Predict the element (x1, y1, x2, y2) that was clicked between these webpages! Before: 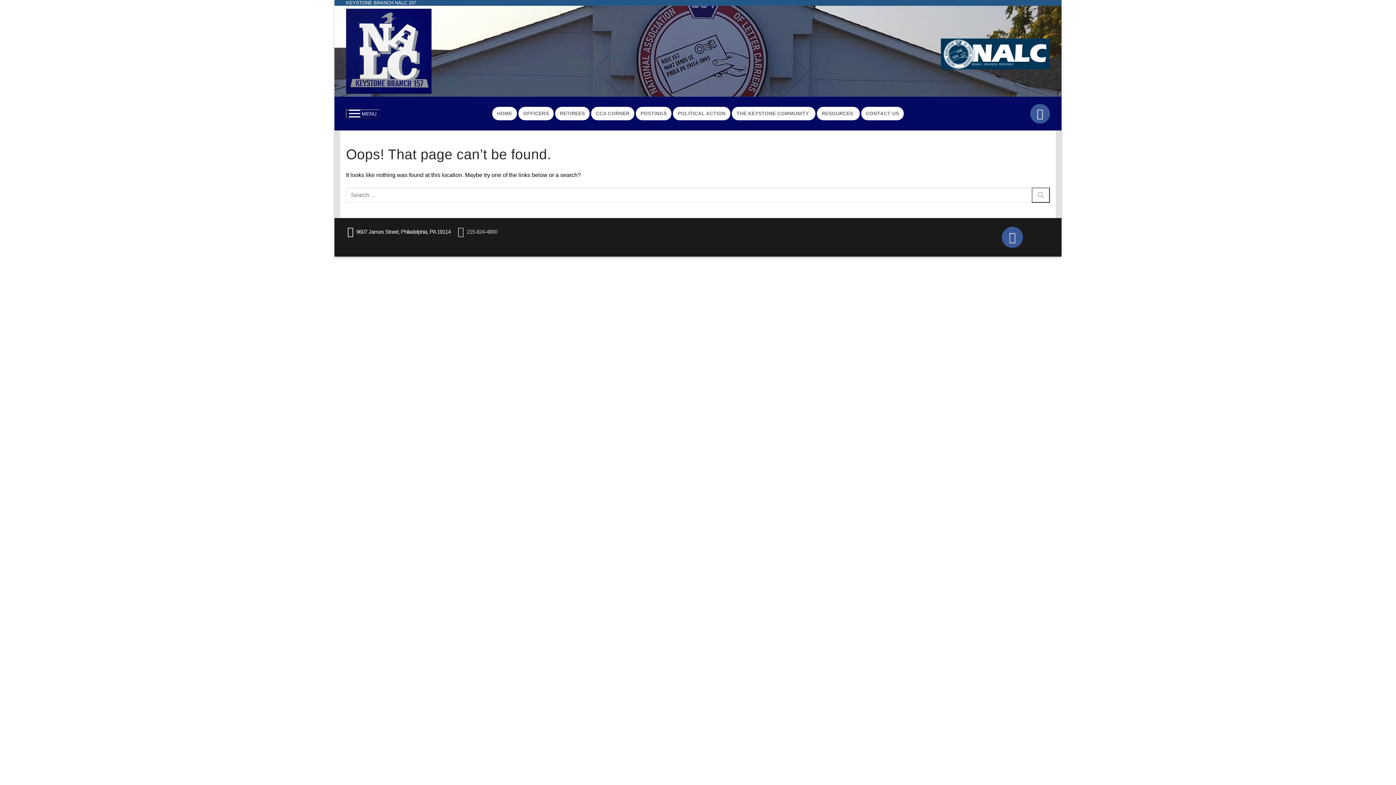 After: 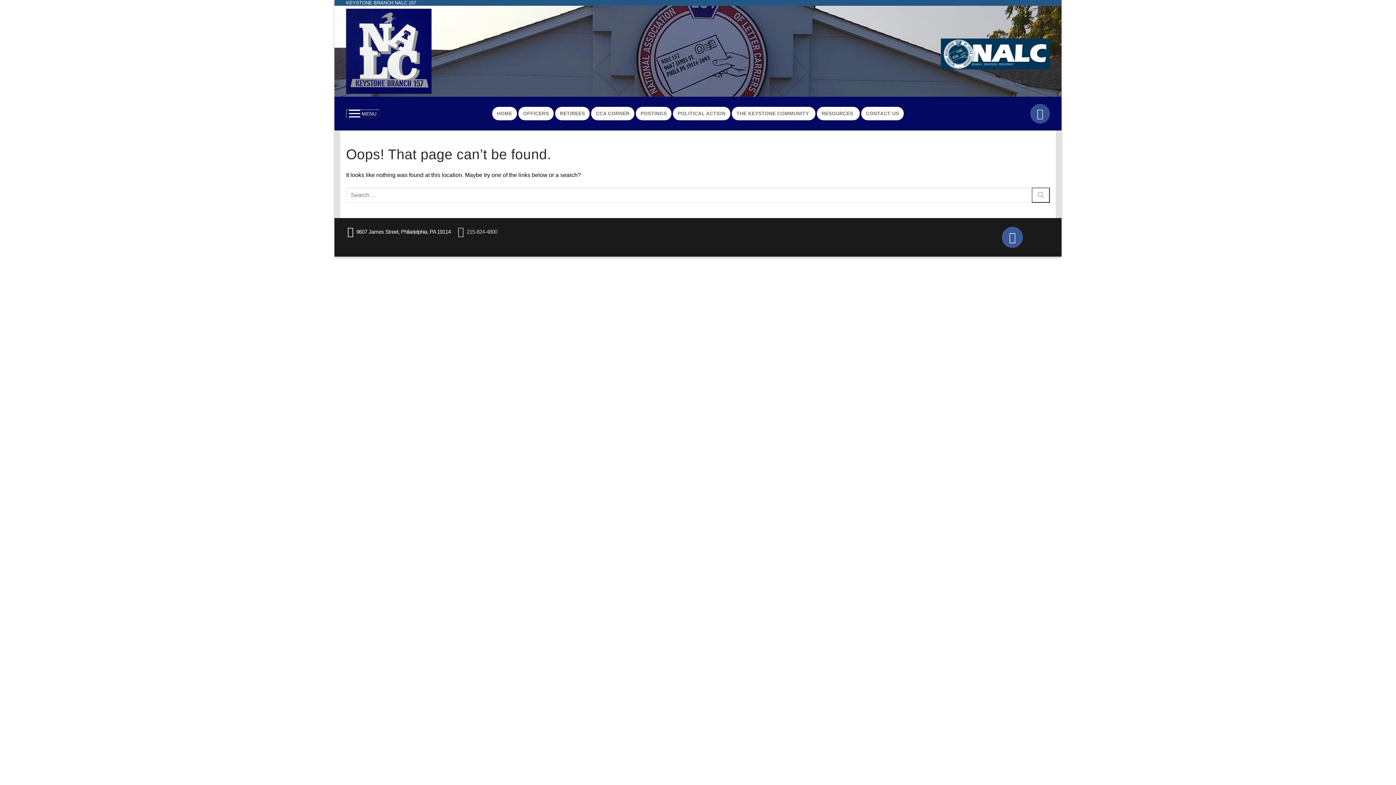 Action: bbox: (1030, 103, 1050, 123) label: Facebook